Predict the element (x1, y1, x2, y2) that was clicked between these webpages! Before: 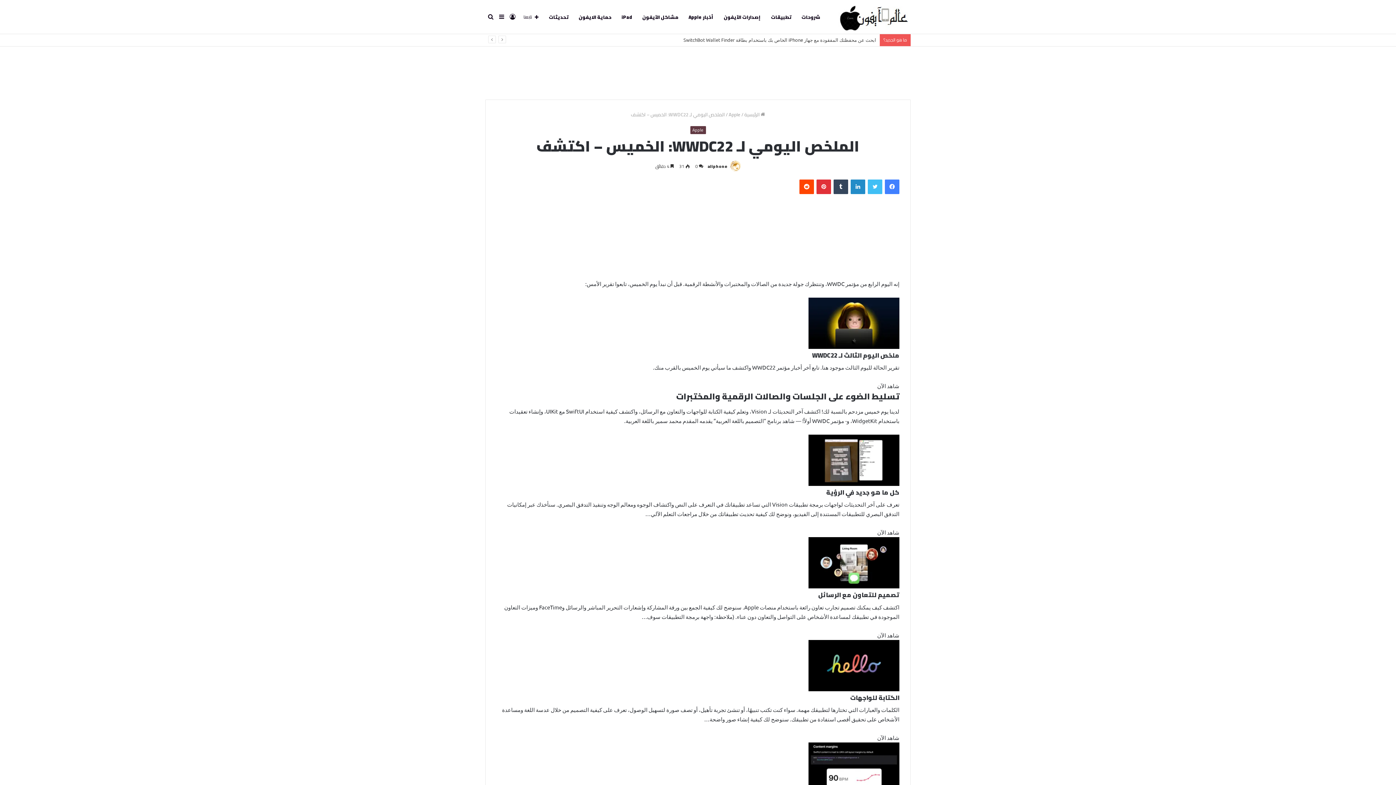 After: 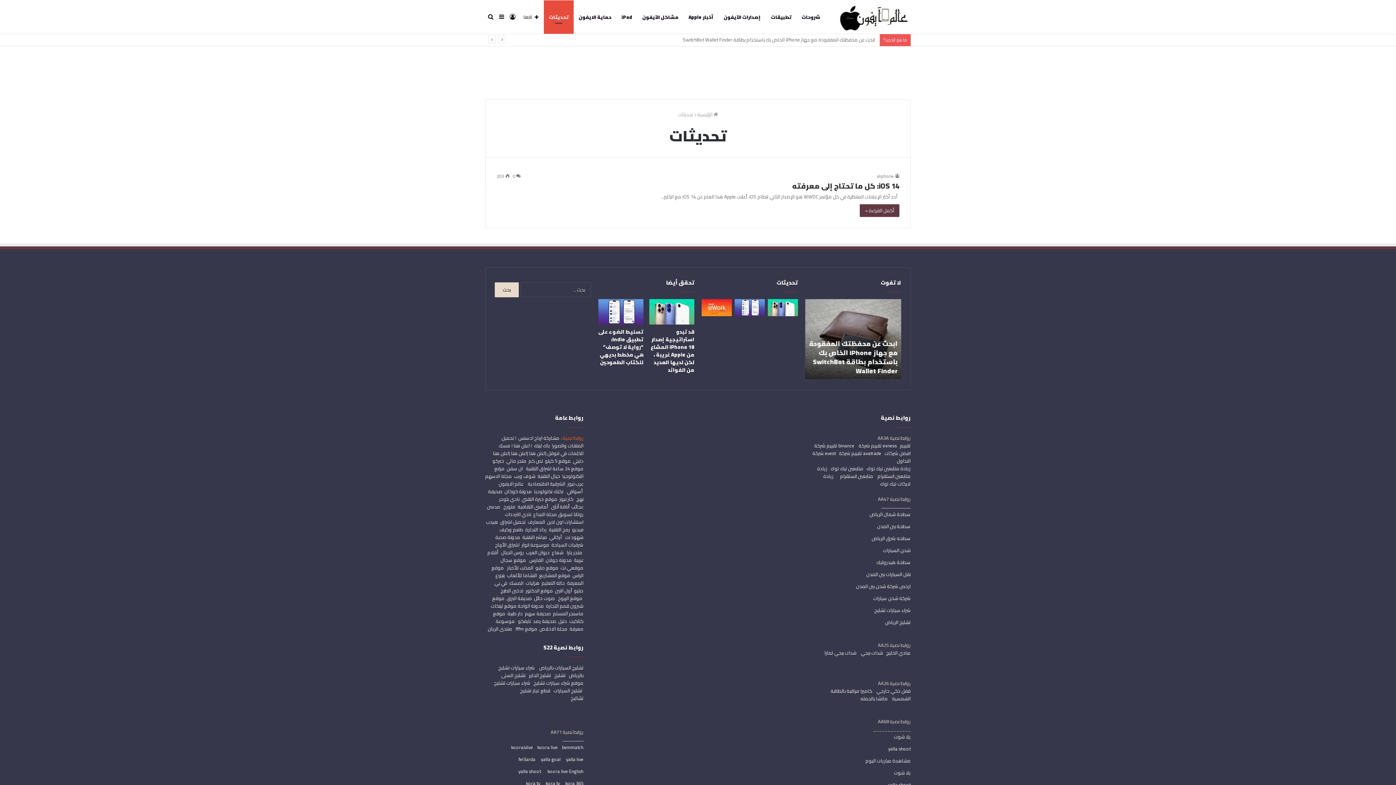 Action: bbox: (544, 0, 573, 33) label: تحديثات